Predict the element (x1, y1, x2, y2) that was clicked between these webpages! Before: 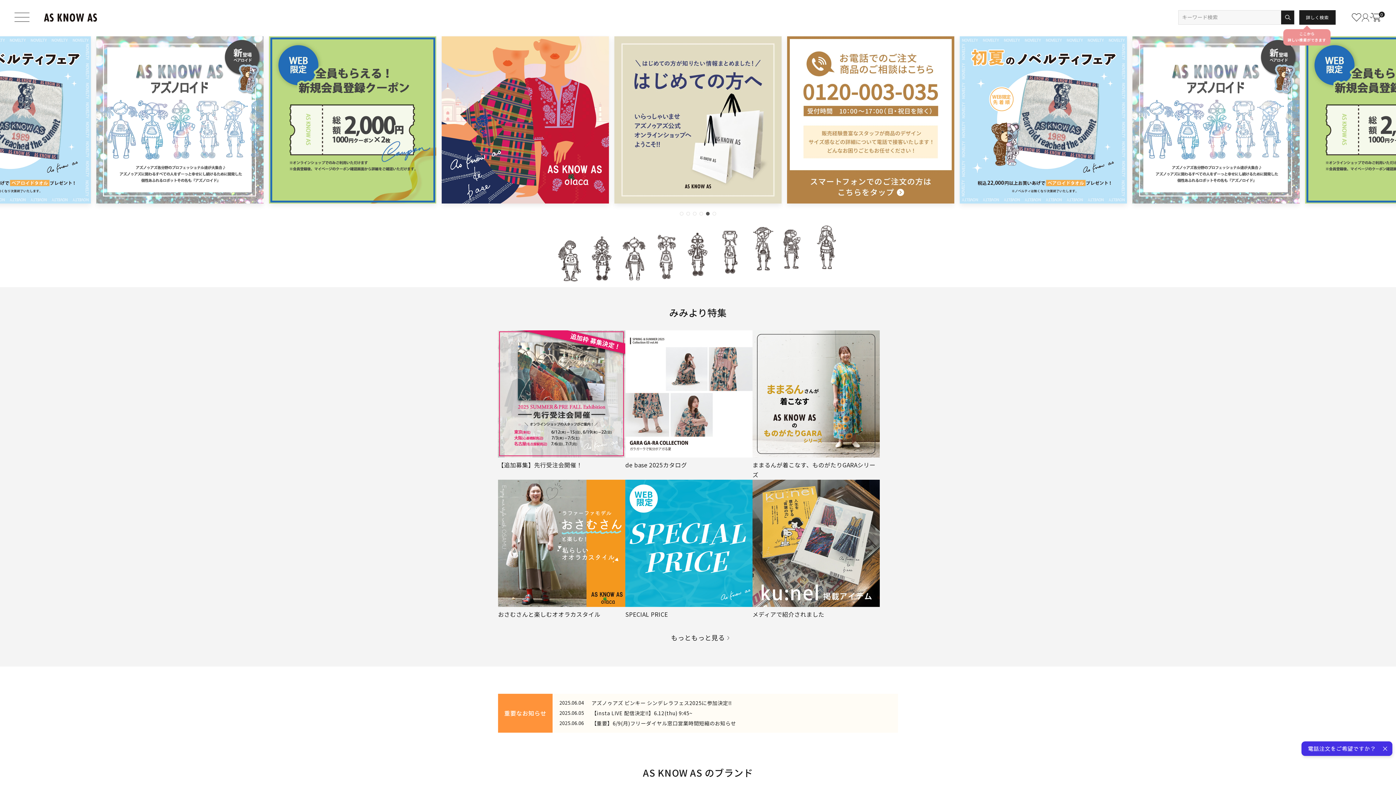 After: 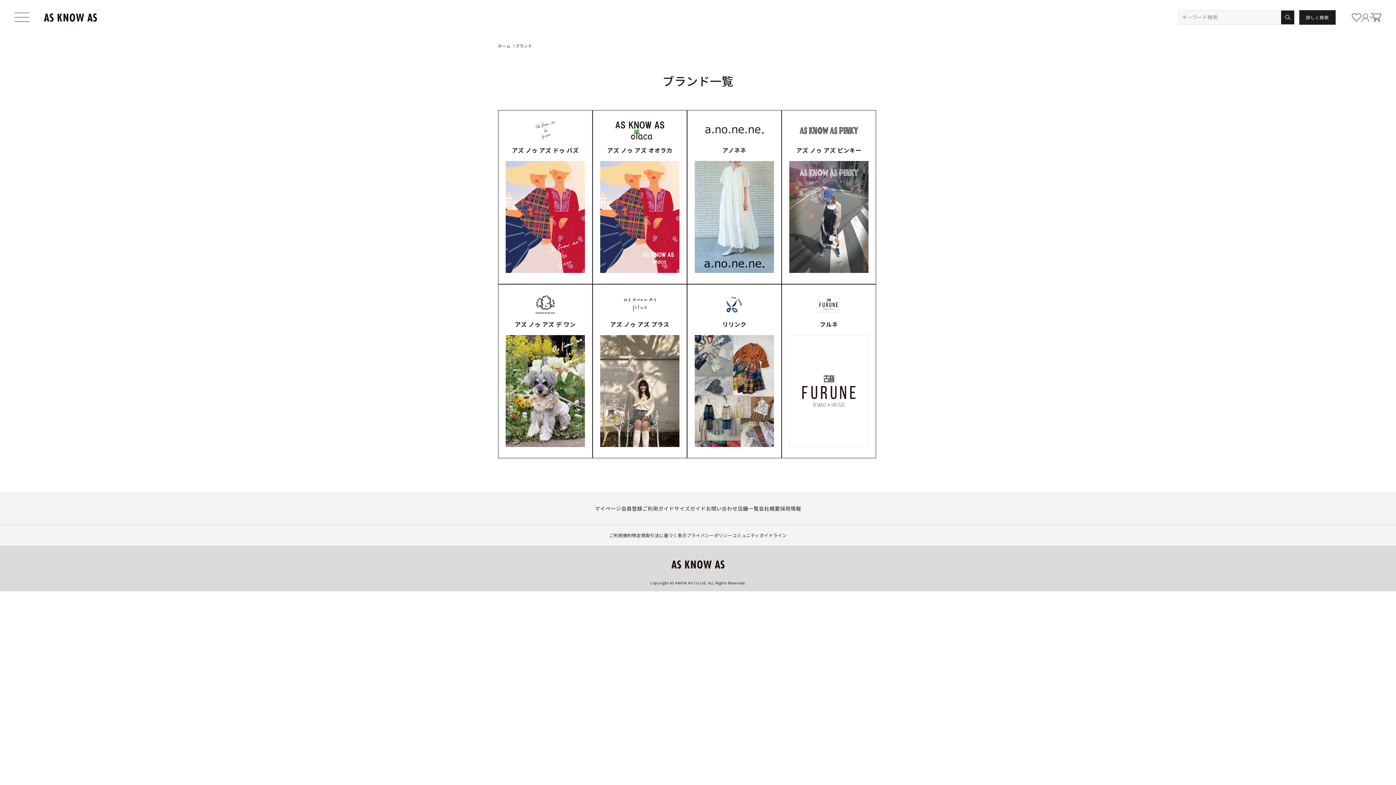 Action: bbox: (96, 115, 263, 122)